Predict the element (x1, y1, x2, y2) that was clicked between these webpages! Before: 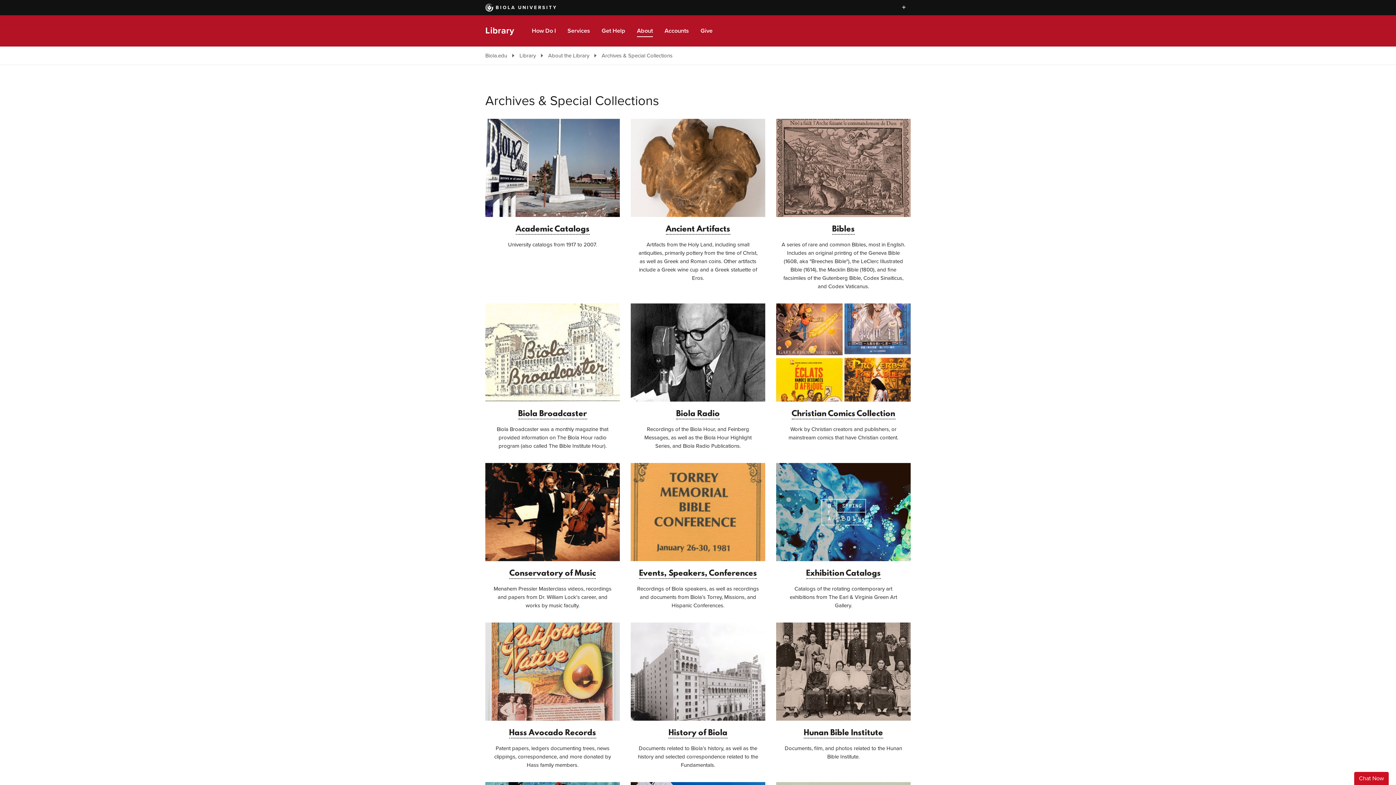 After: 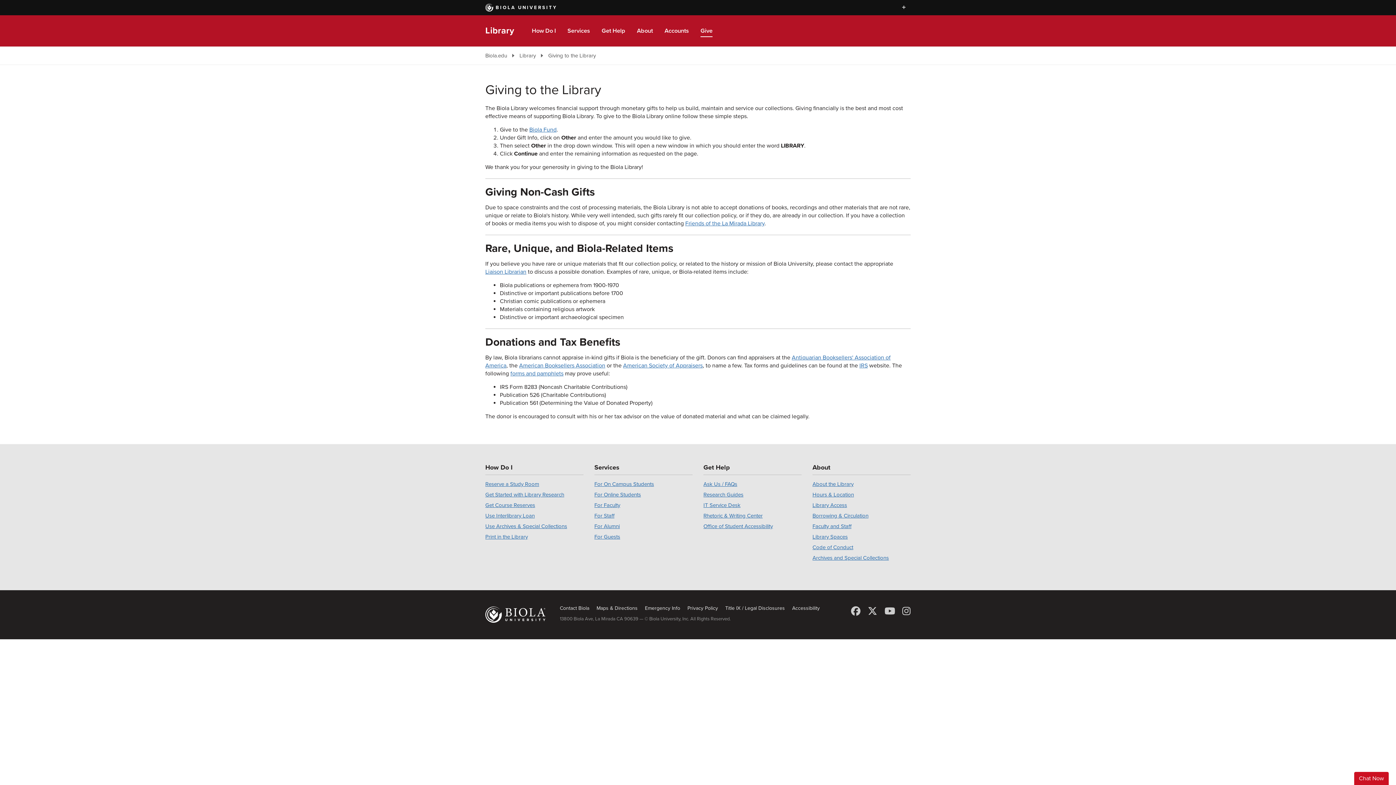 Action: bbox: (700, 20, 712, 41) label: Give